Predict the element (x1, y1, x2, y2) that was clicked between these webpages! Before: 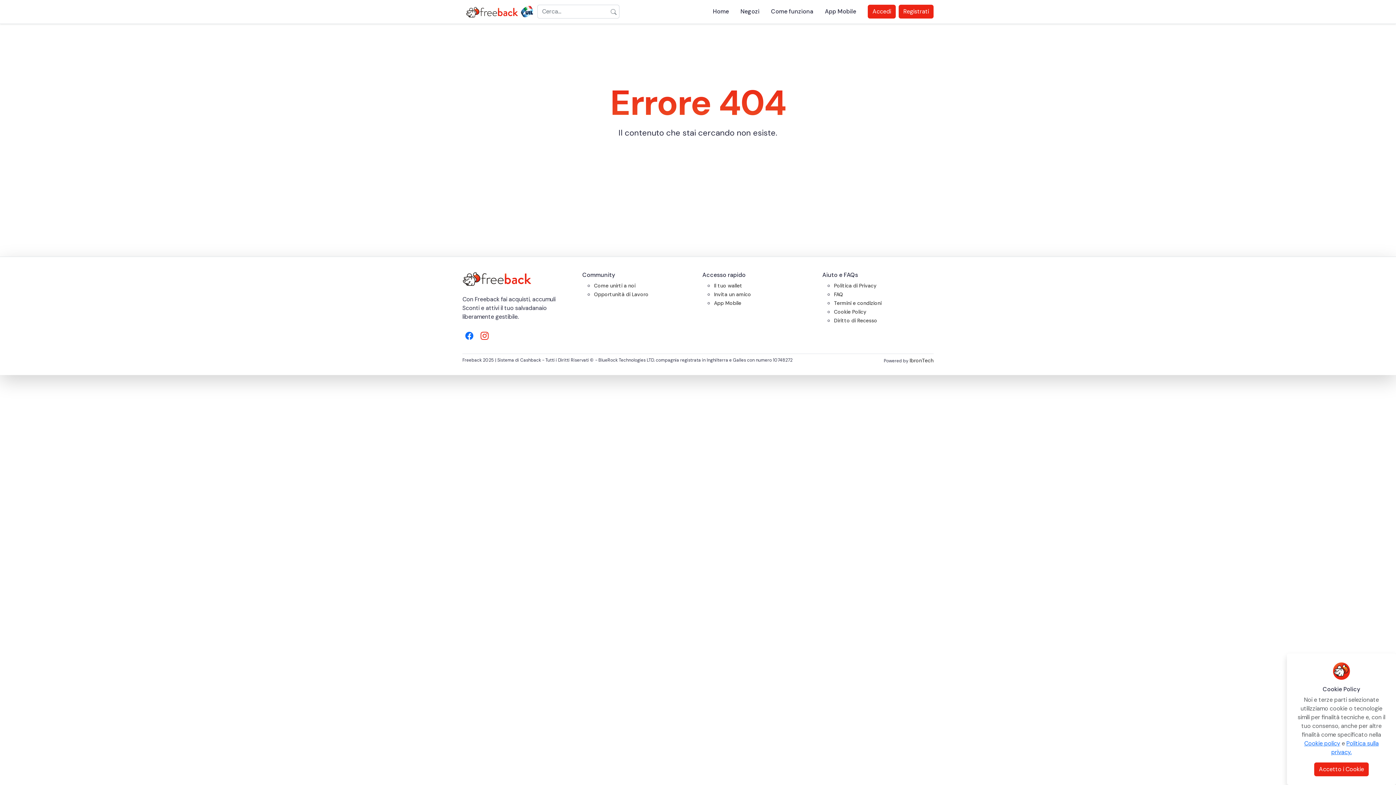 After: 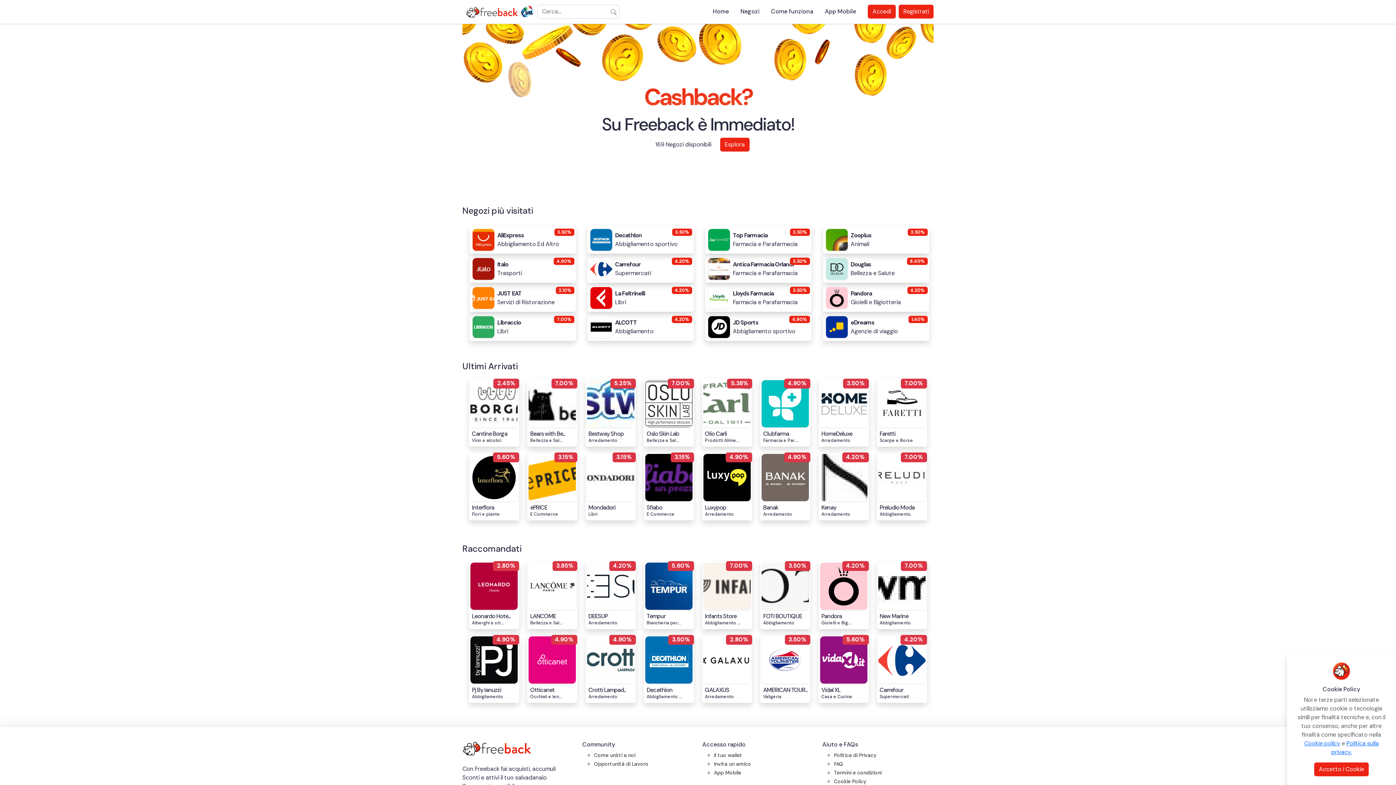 Action: bbox: (465, 2, 534, 20)